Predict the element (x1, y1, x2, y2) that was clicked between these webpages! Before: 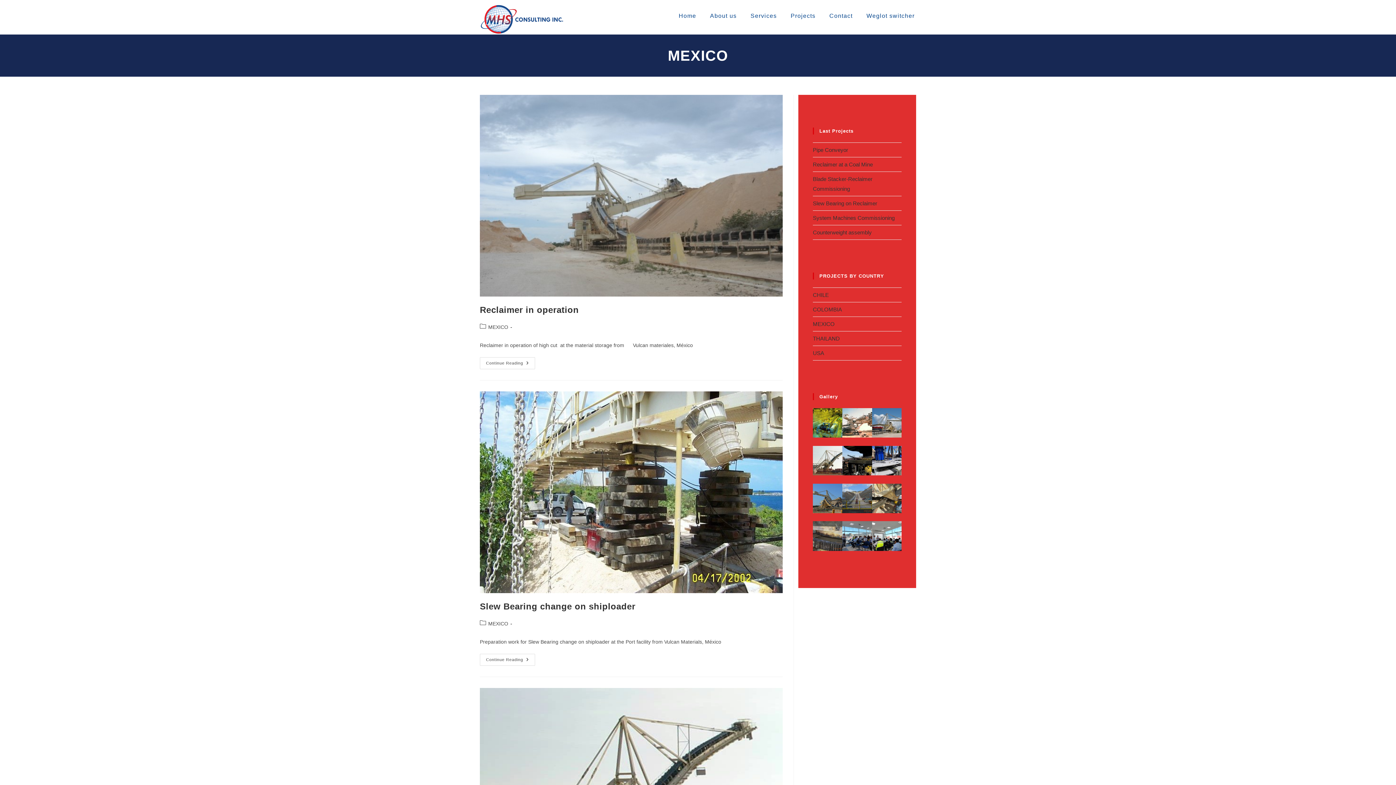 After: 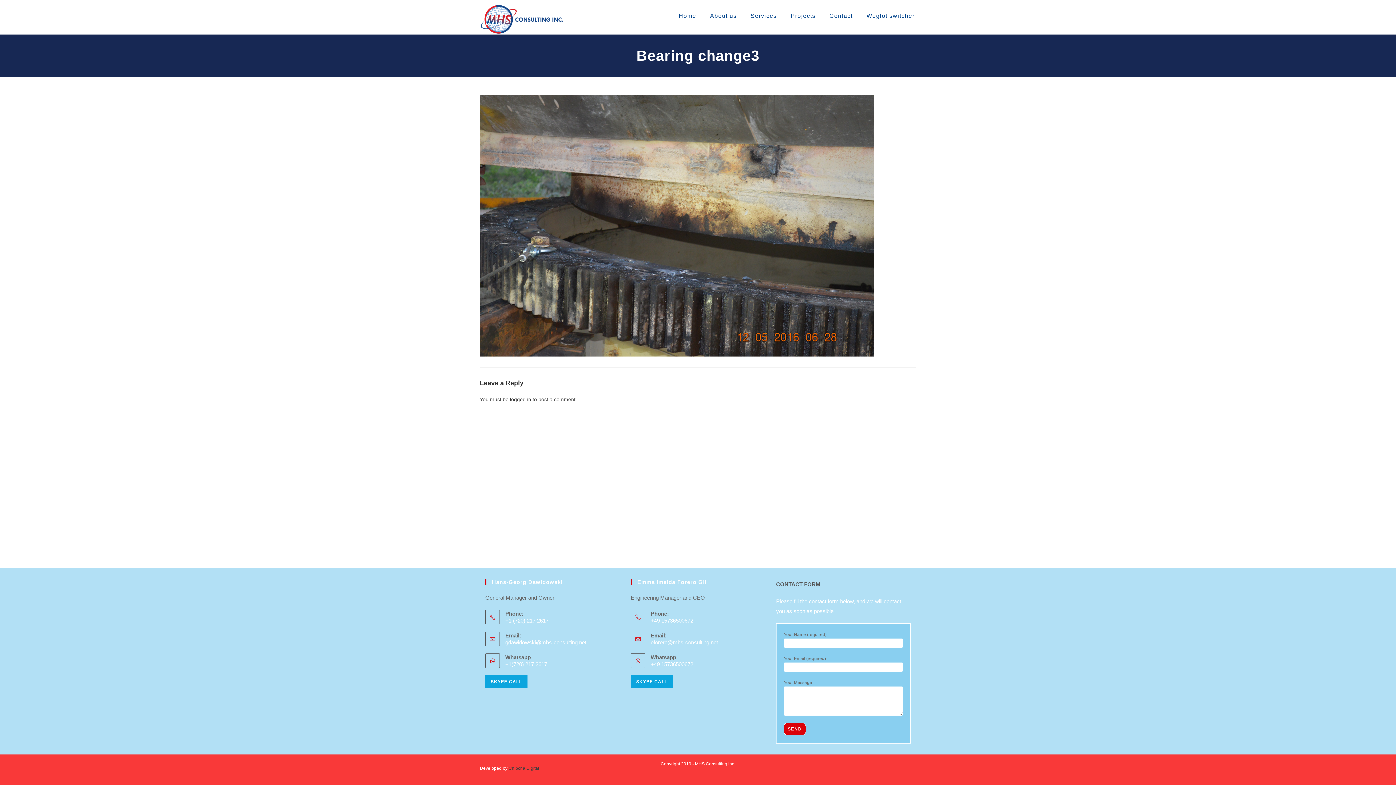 Action: bbox: (813, 521, 842, 551)